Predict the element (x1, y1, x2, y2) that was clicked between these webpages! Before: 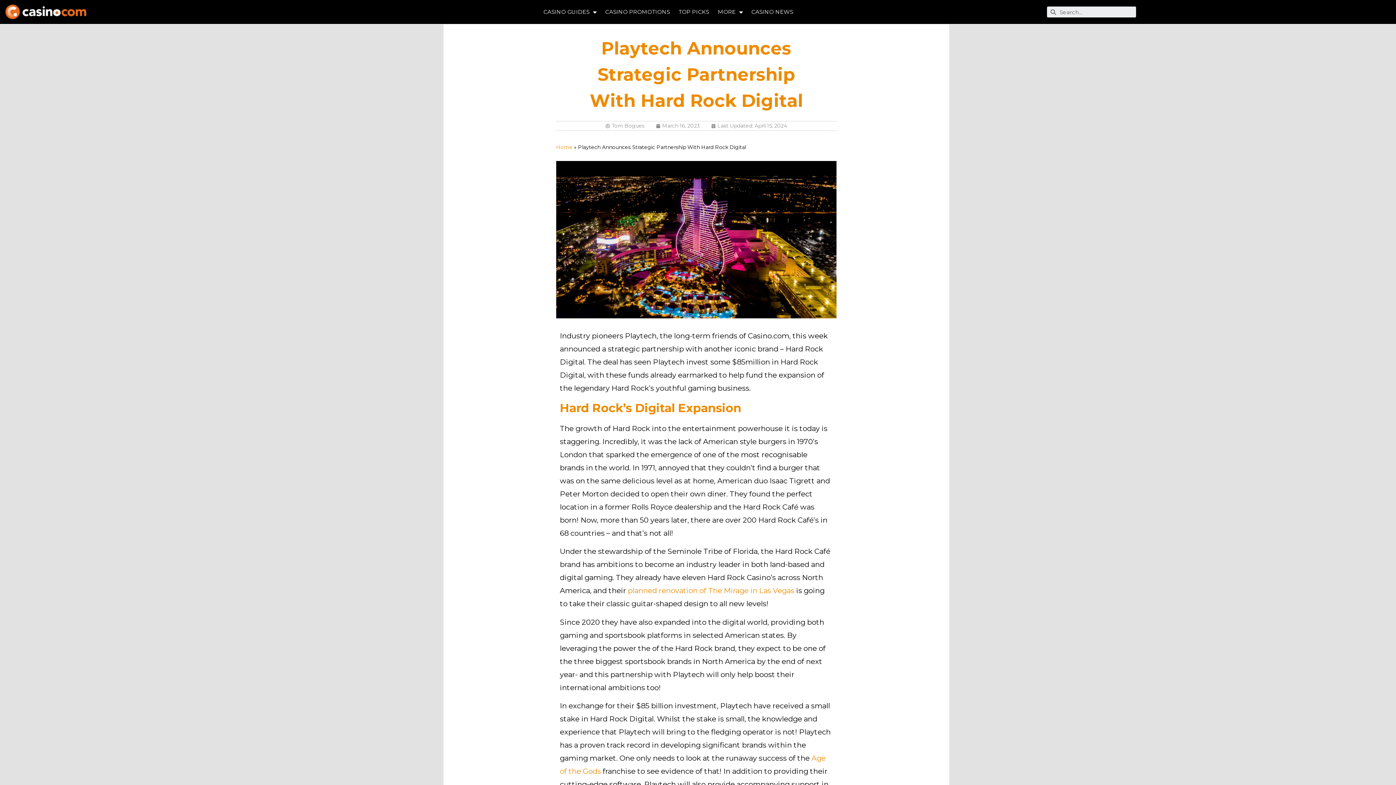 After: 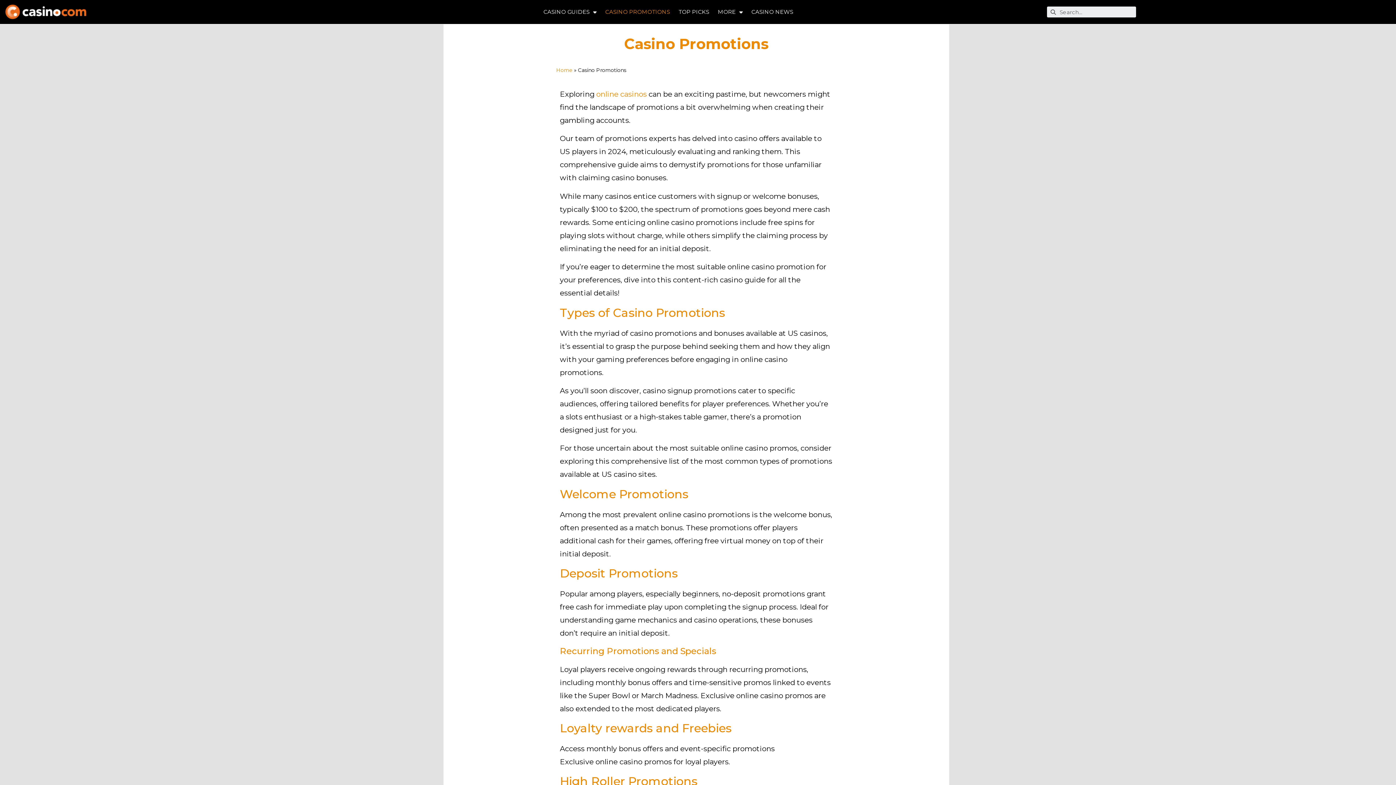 Action: bbox: (601, 3, 674, 20) label: CASINO PROMOTIONS